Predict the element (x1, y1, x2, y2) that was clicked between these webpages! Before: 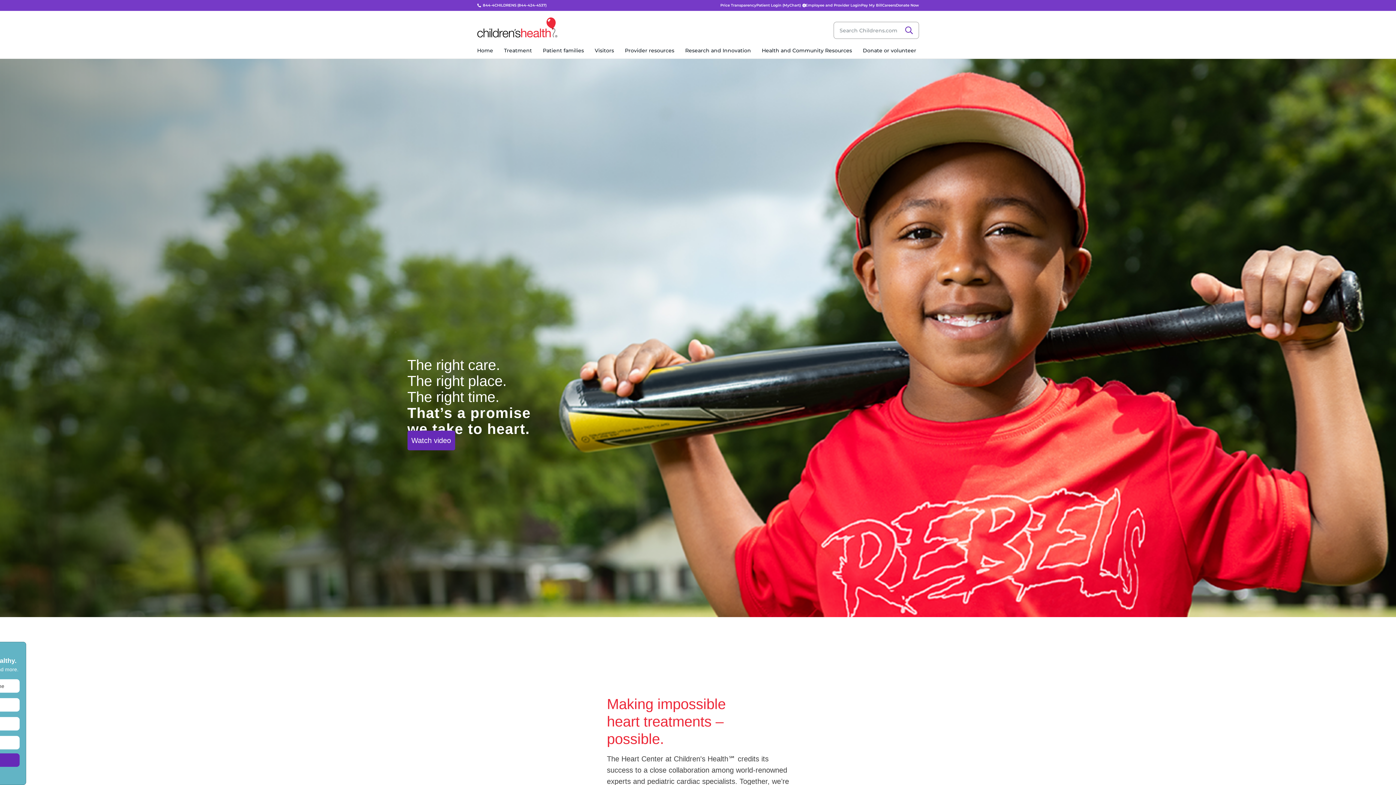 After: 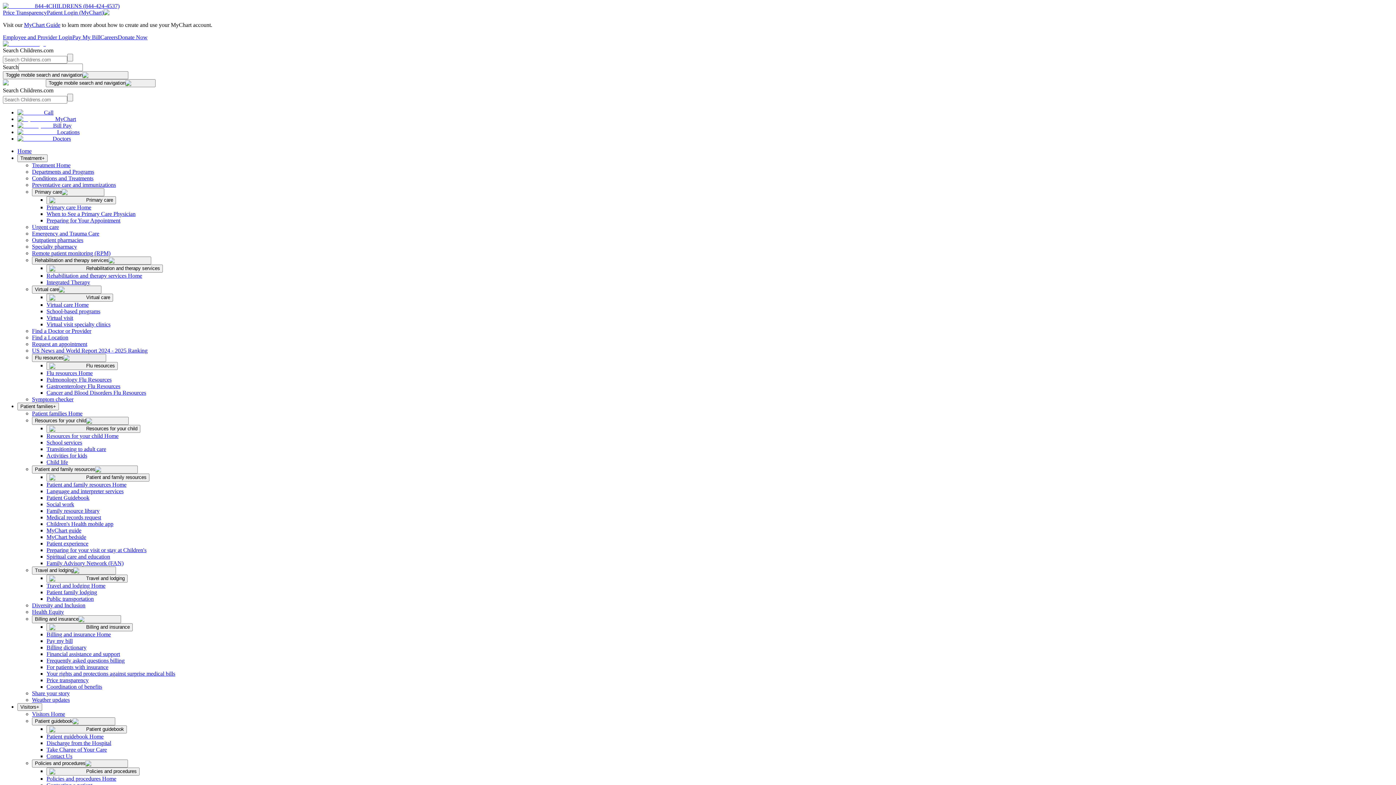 Action: bbox: (477, 13, 557, 37)